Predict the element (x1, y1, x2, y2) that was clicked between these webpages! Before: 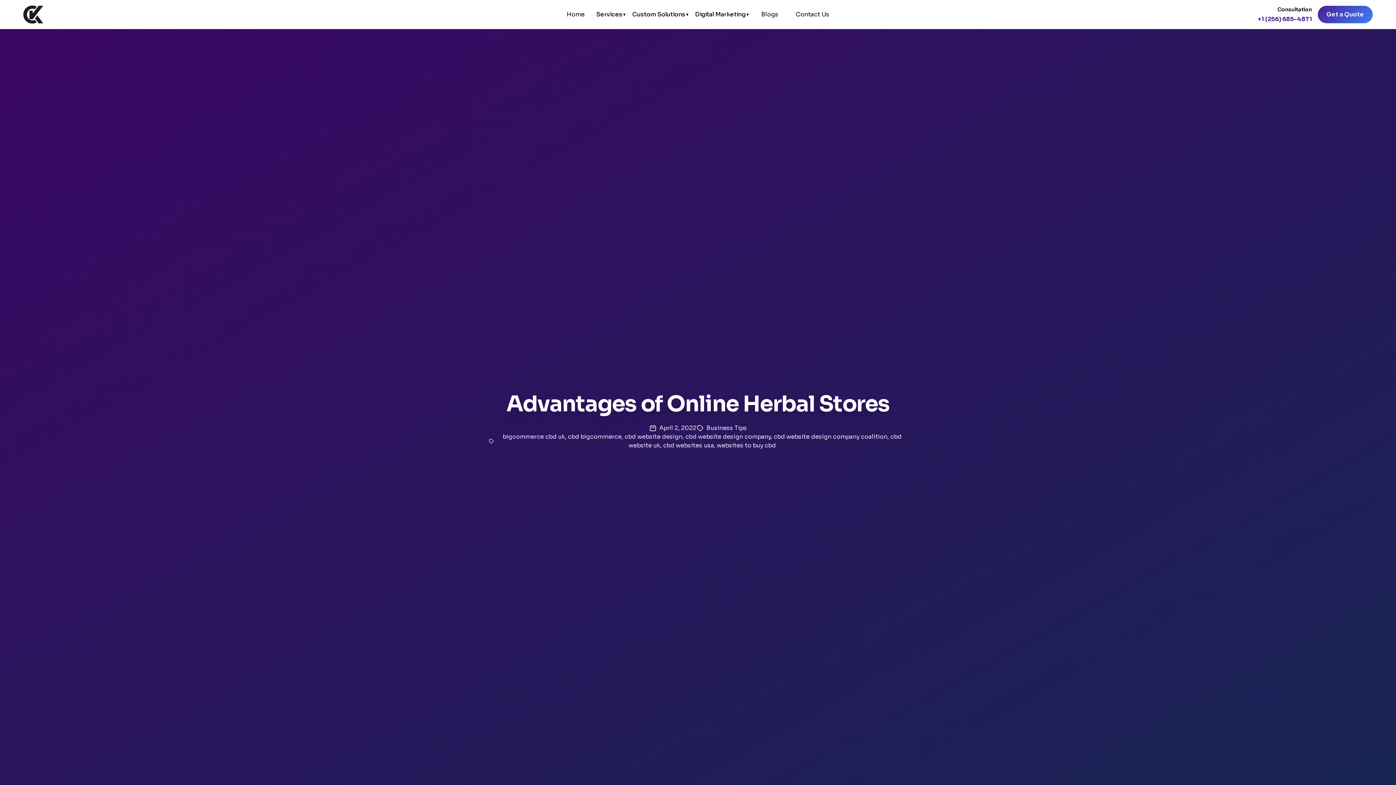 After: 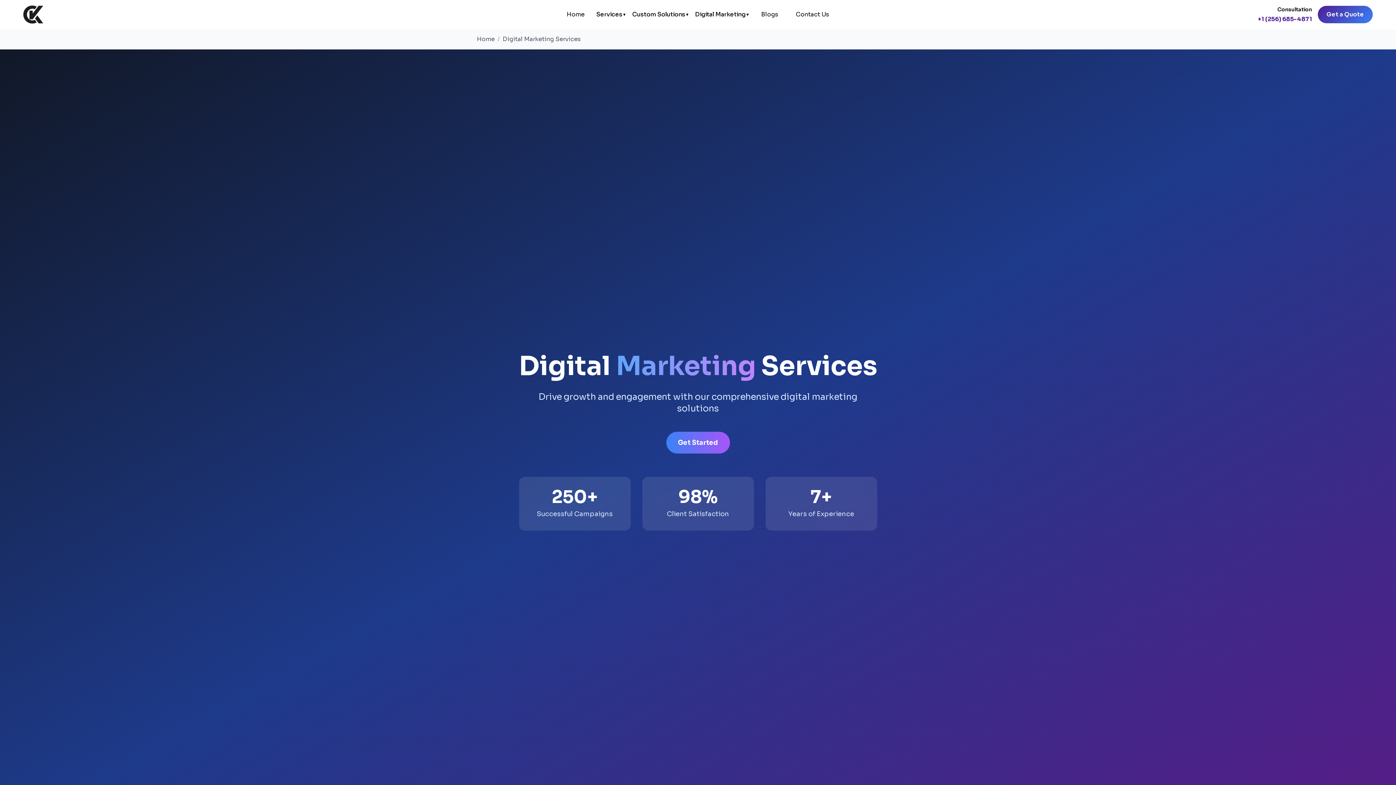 Action: label: Digital Marketing bbox: (692, 7, 752, 21)